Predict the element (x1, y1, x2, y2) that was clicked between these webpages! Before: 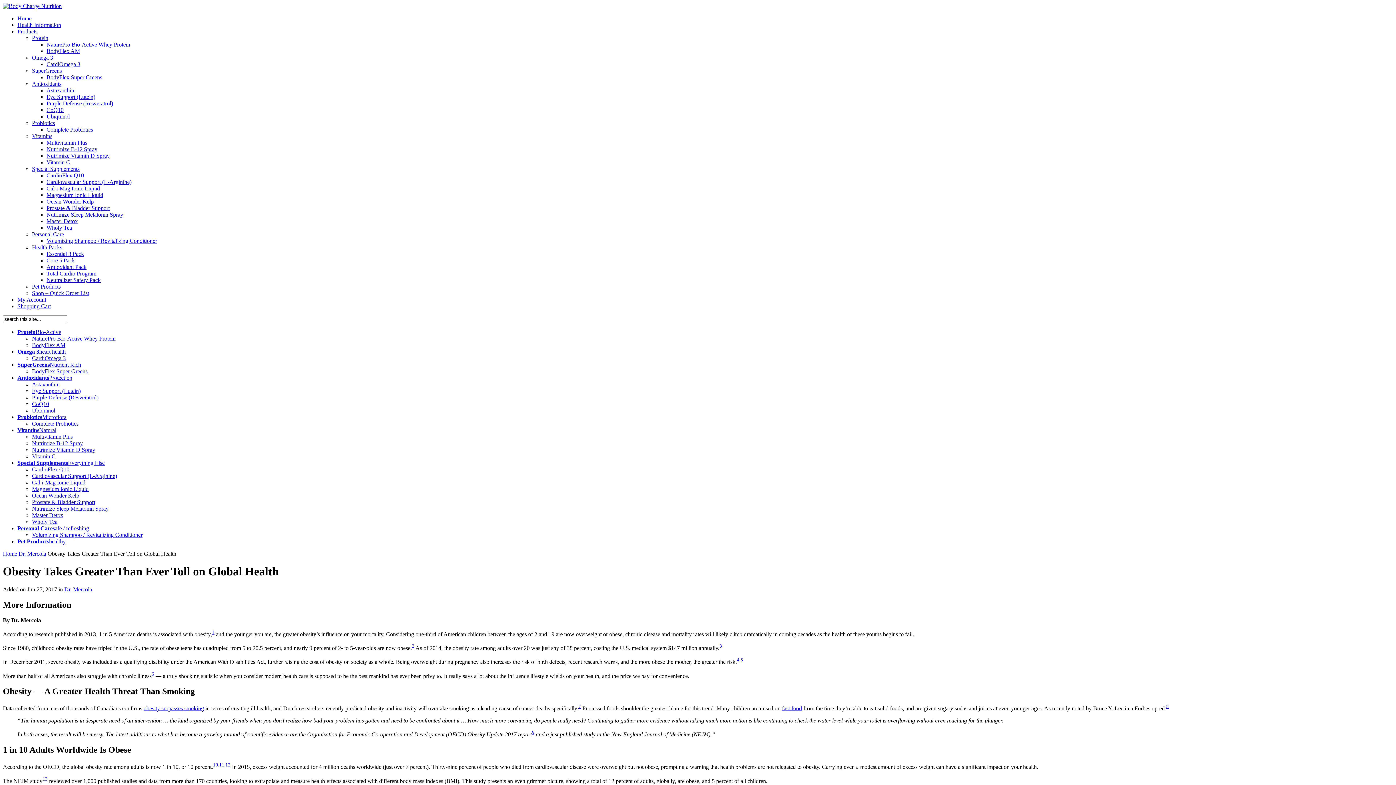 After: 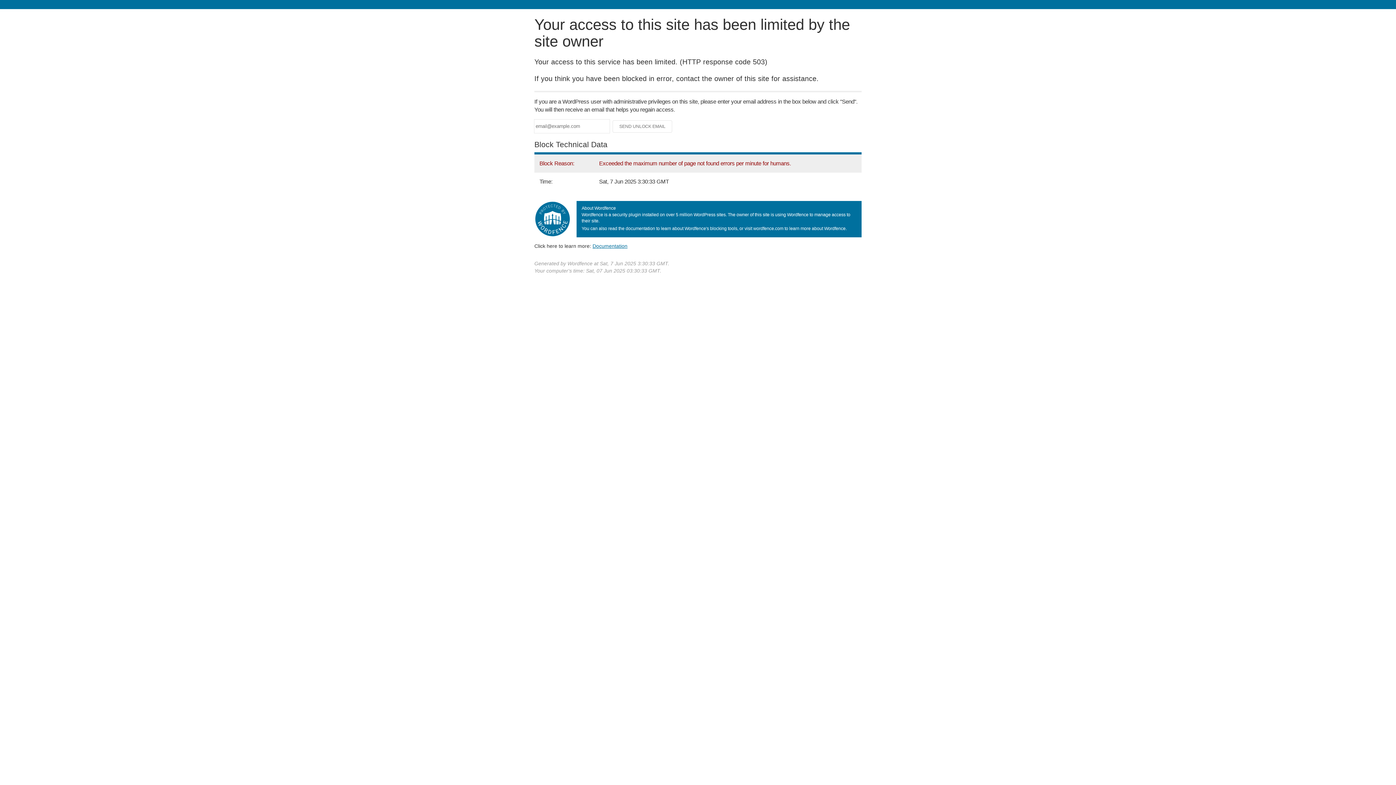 Action: bbox: (46, 264, 86, 270) label: Antioxidant Pack